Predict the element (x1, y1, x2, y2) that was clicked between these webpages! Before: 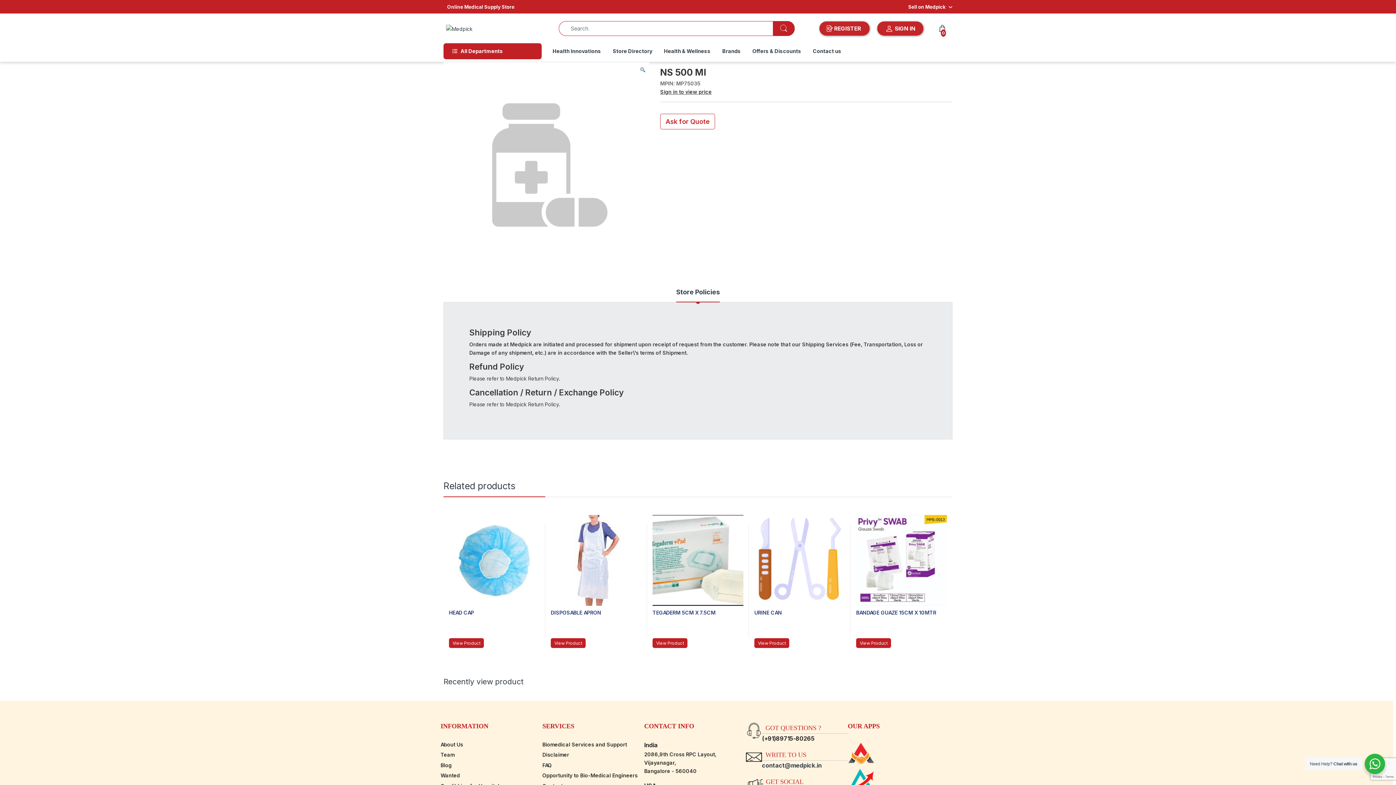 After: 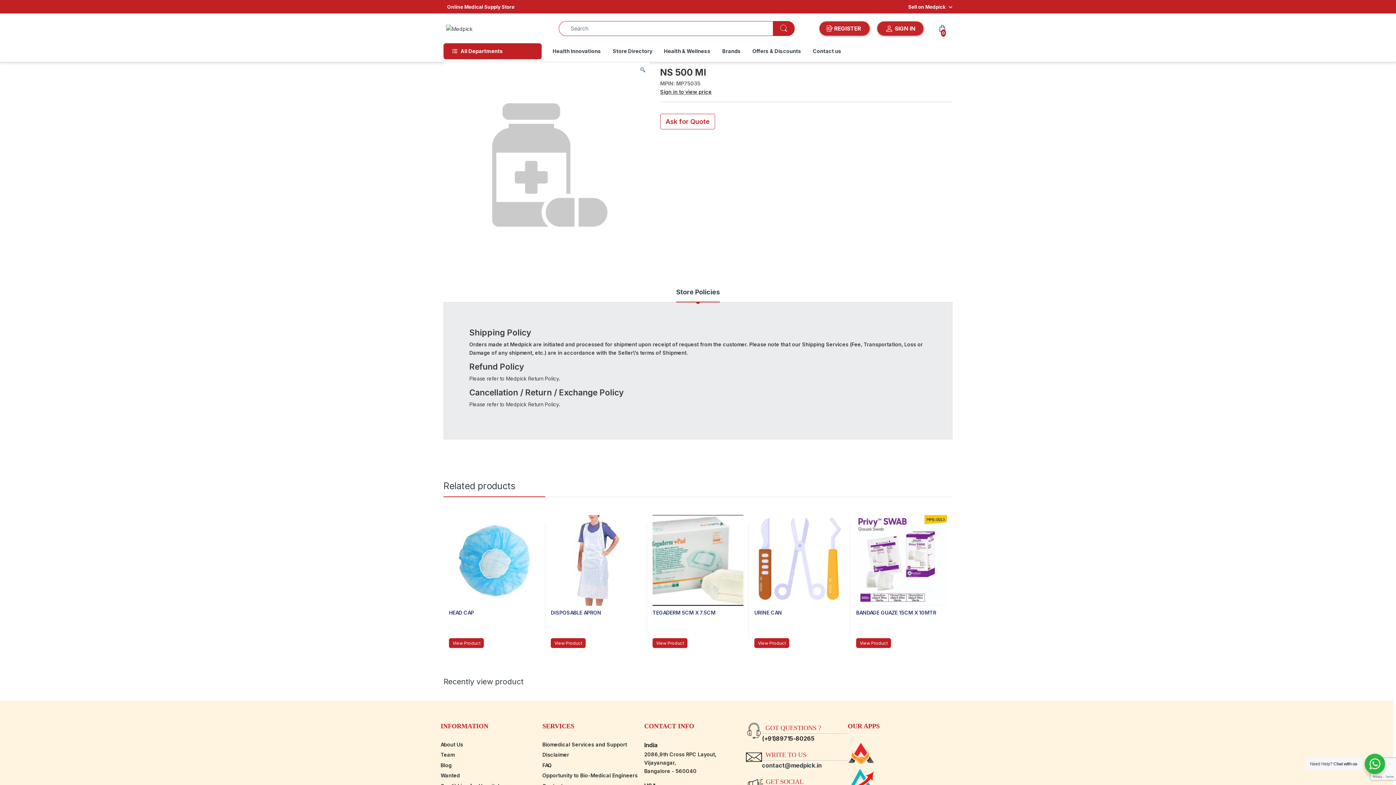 Action: label: Medpick Return Policy. bbox: (506, 401, 559, 407)